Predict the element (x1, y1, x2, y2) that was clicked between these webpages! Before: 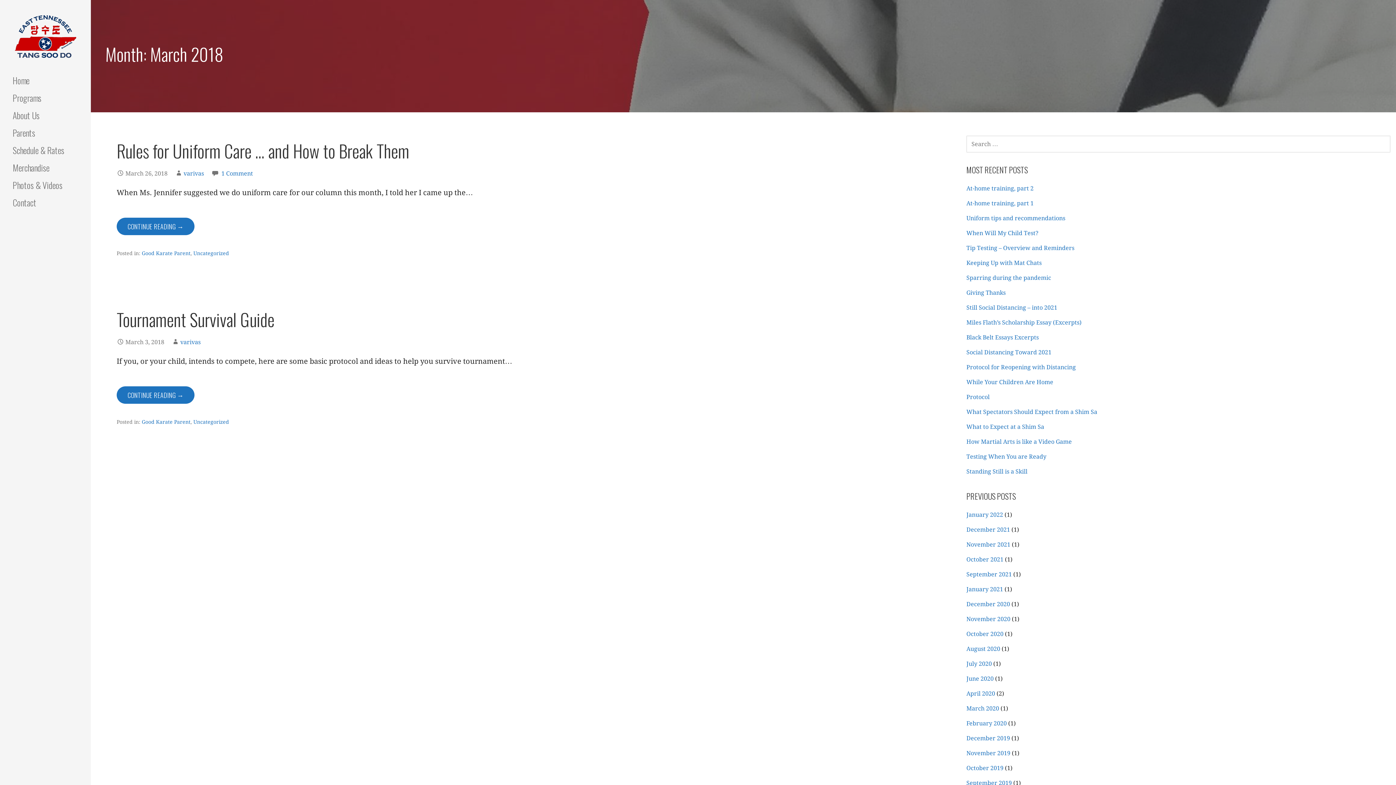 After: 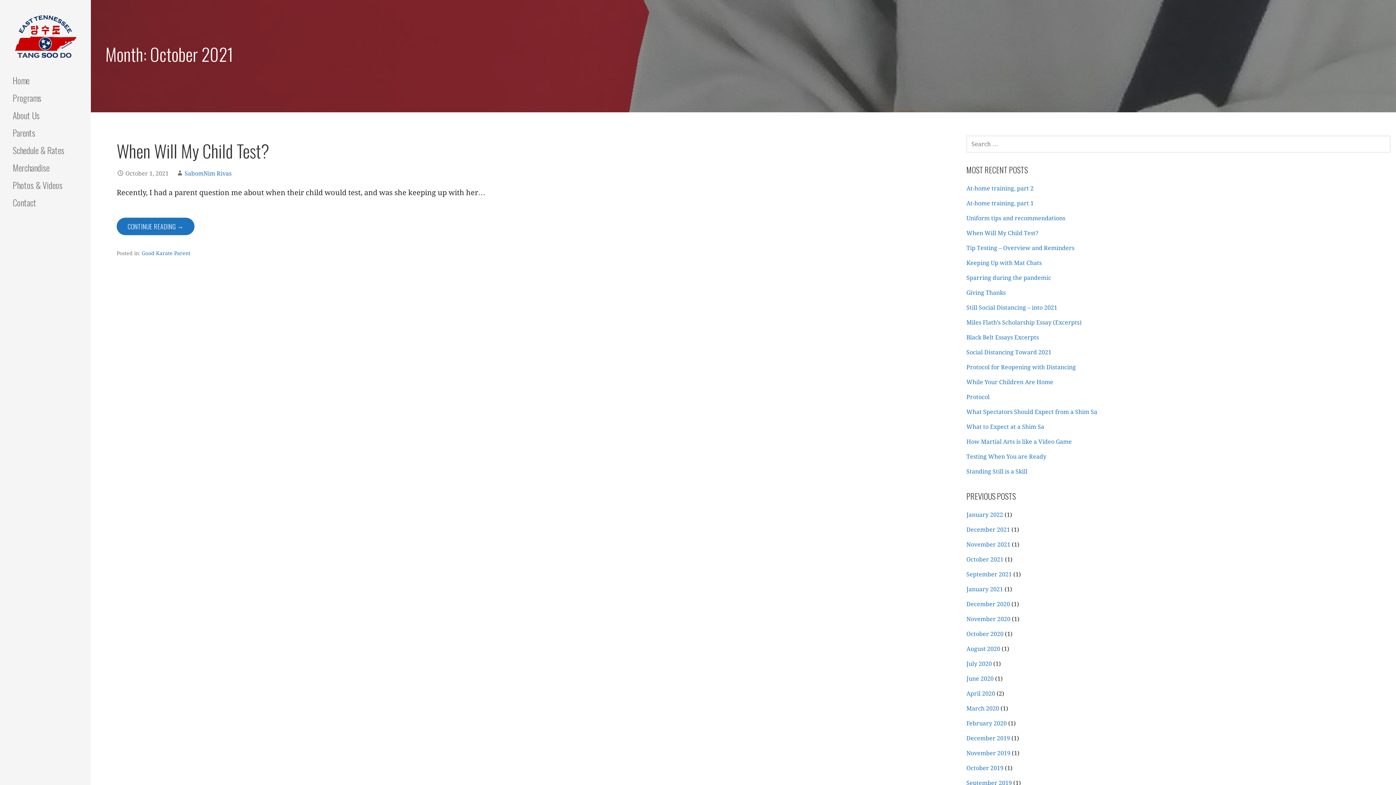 Action: label: October 2021 bbox: (966, 556, 1003, 563)